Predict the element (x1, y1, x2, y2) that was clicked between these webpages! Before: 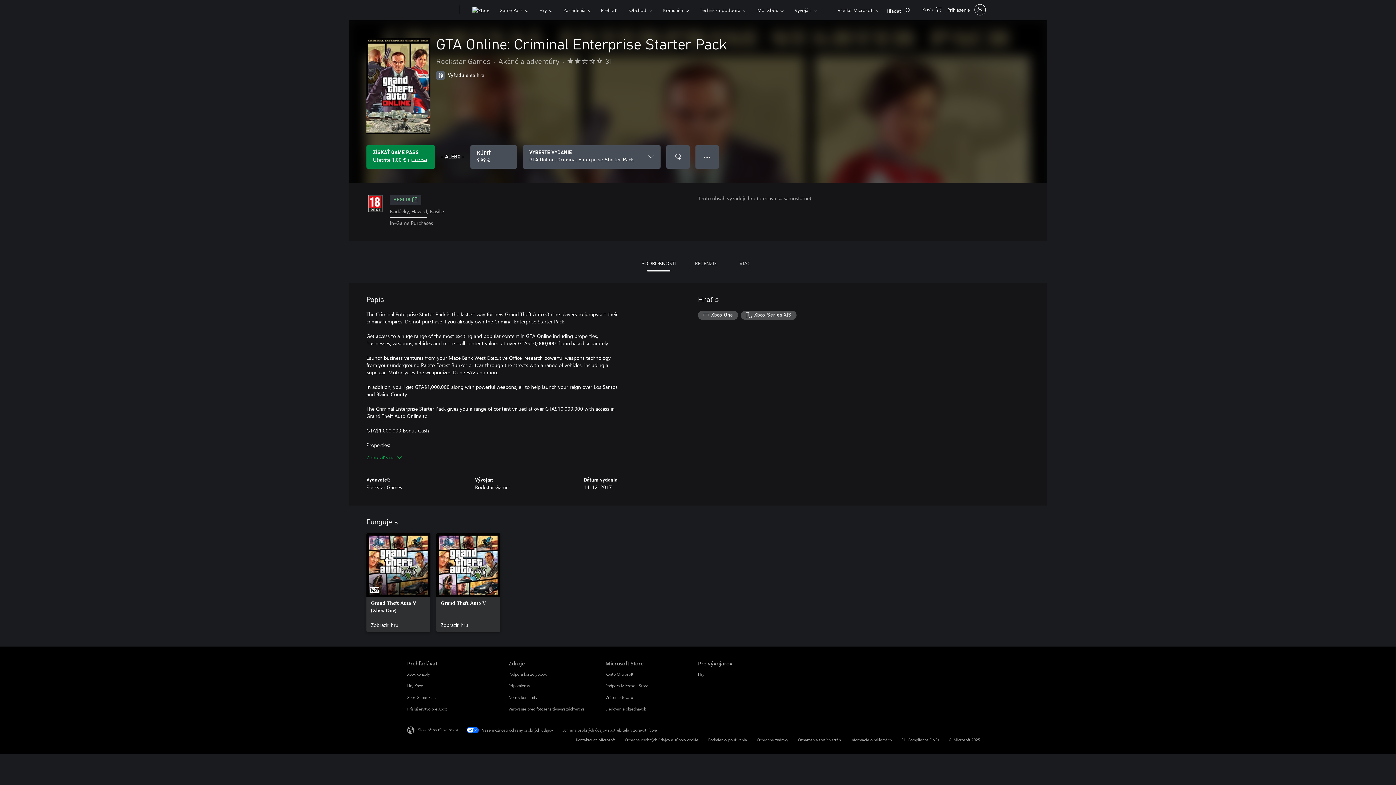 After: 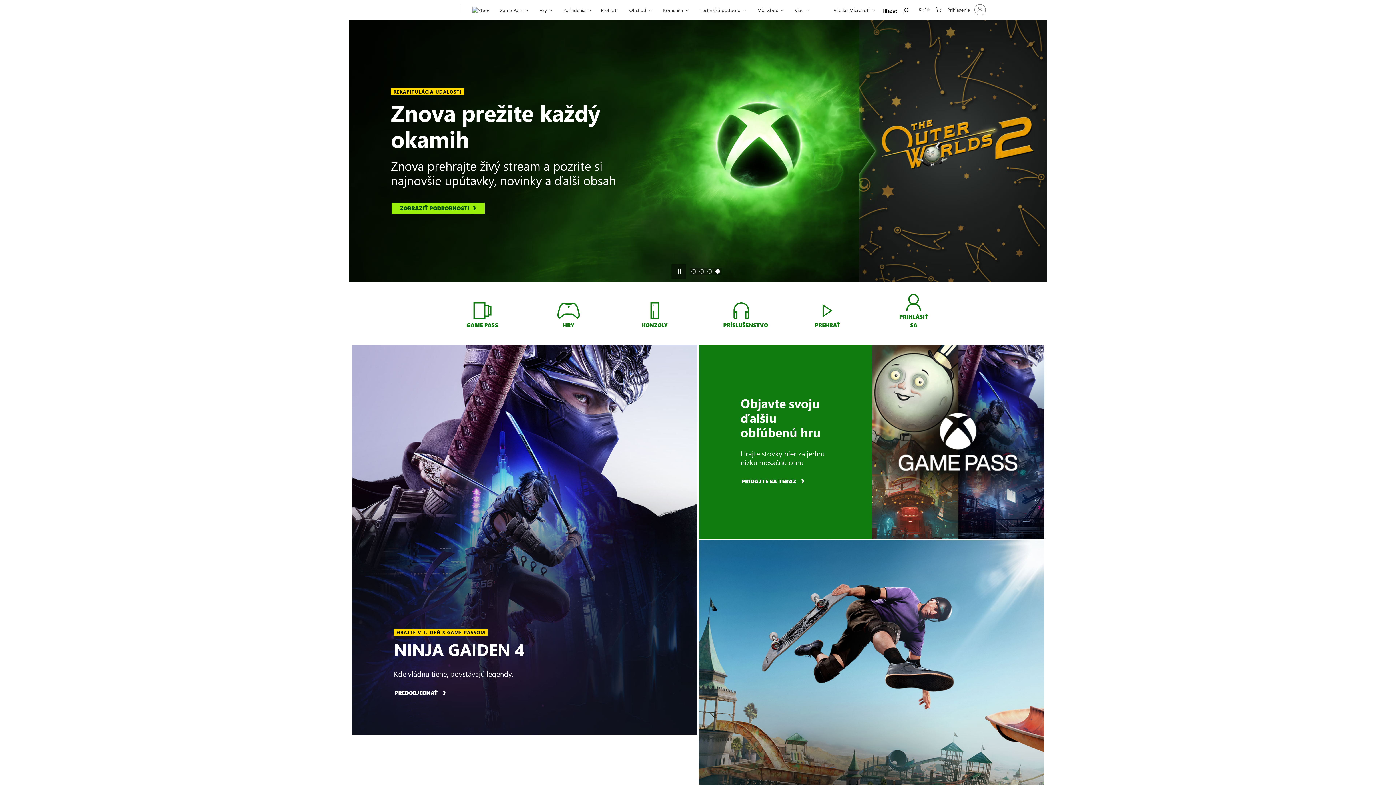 Action: label: Xbox bbox: (468, 0, 492, 20)